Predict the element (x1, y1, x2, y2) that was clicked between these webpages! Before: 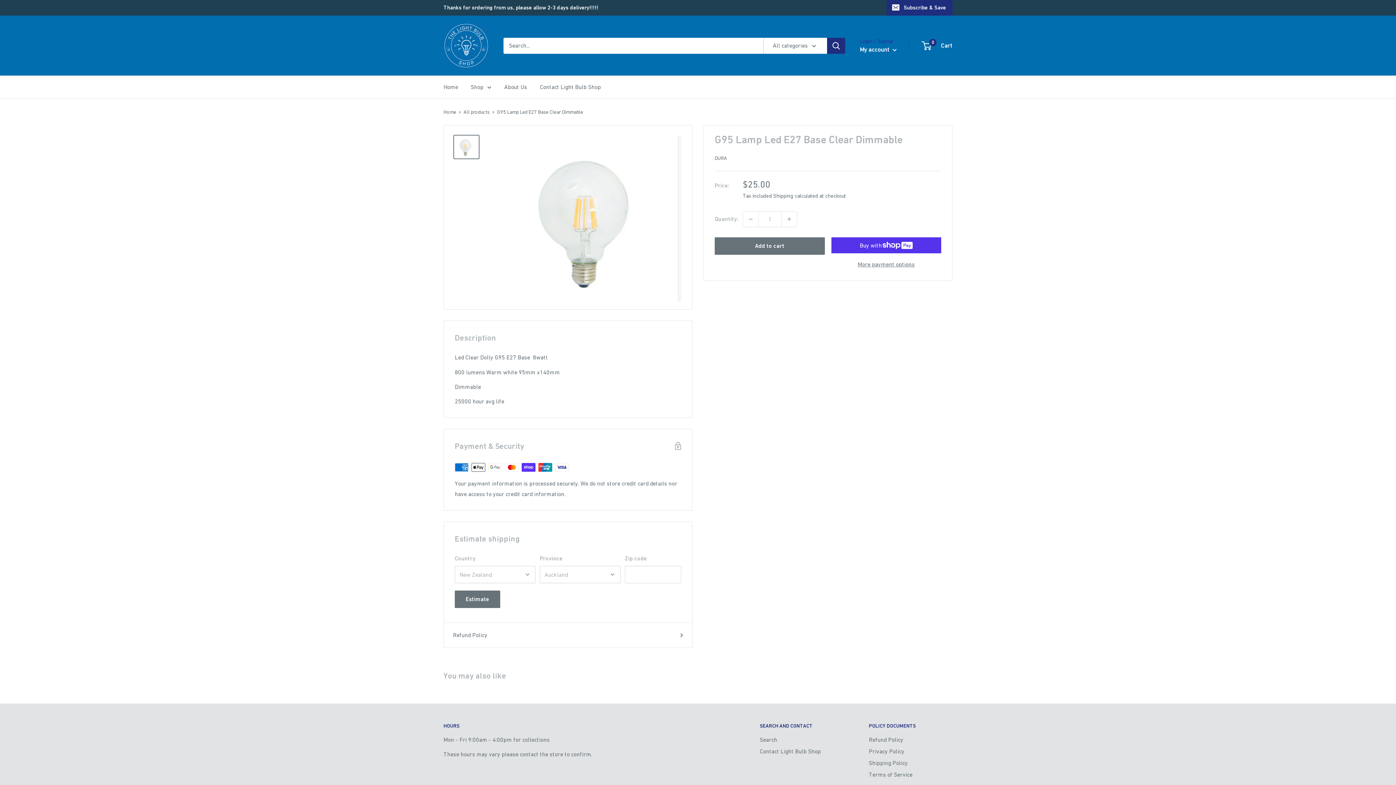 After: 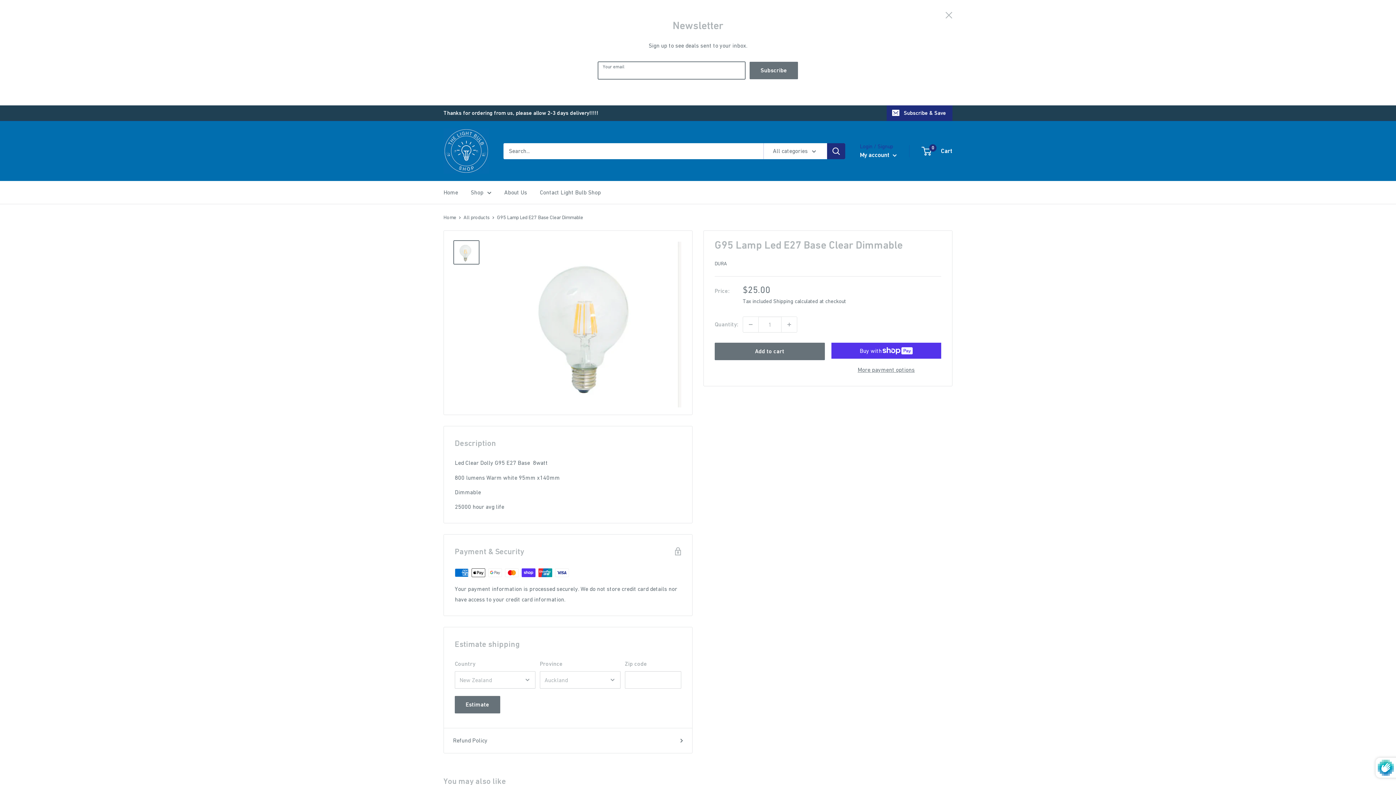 Action: label: Subscribe & Save bbox: (886, 0, 952, 15)